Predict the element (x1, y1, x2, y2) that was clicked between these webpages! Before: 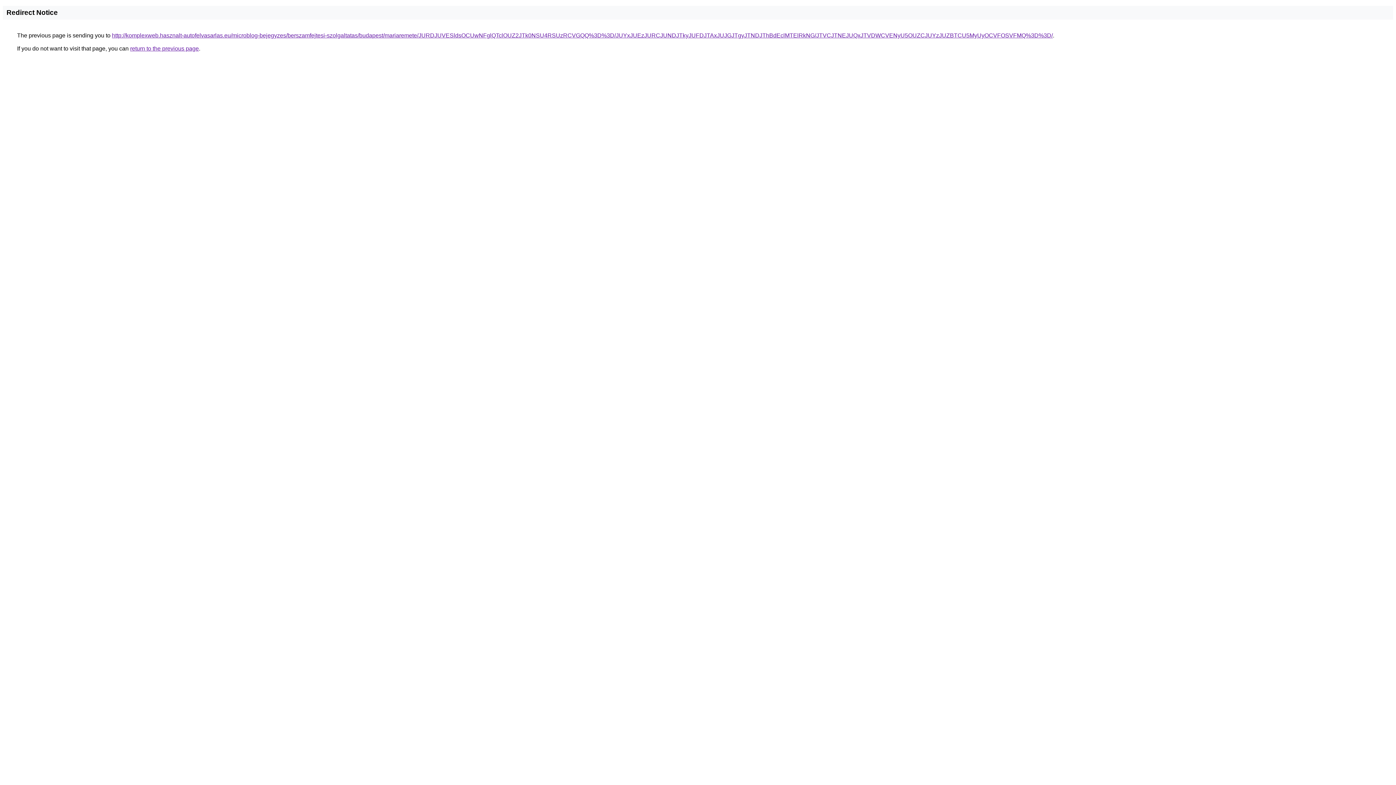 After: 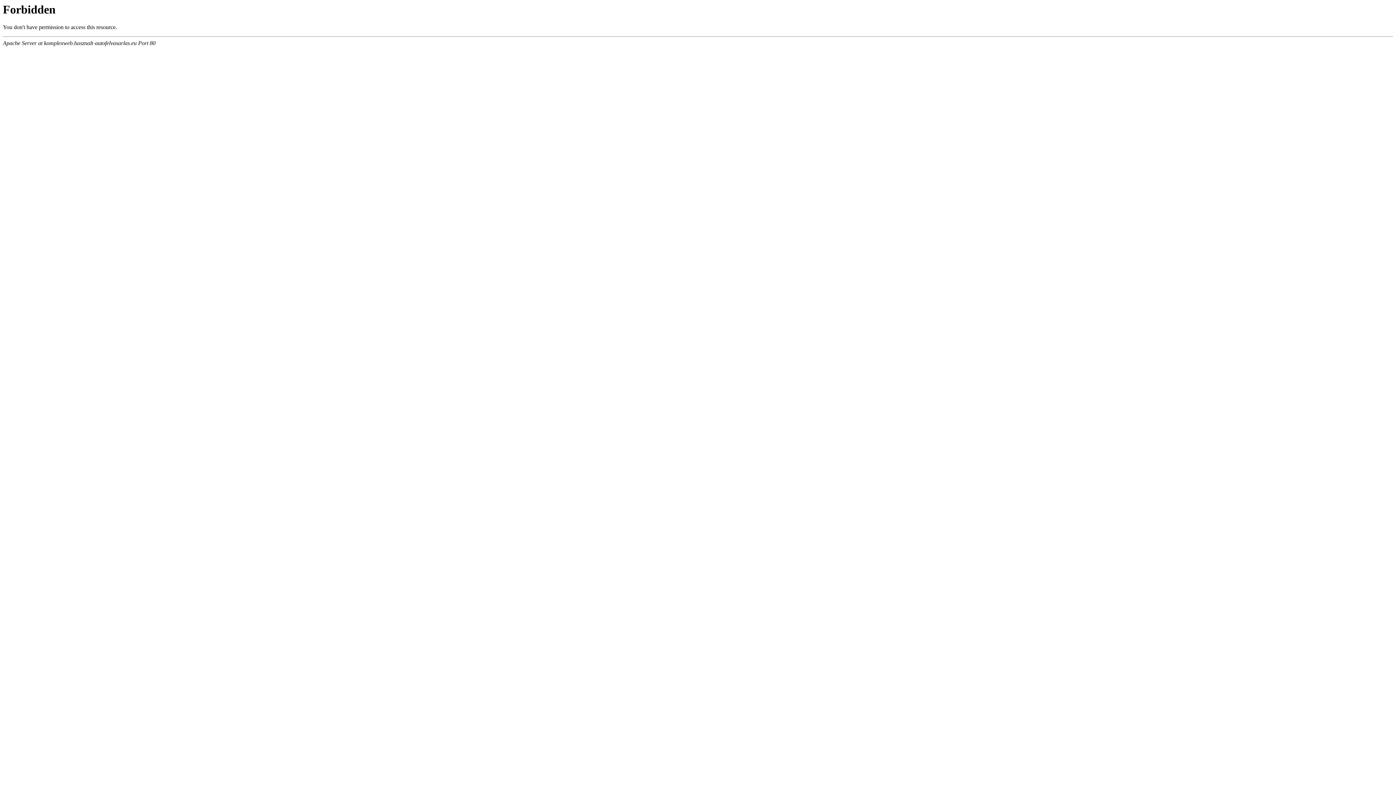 Action: bbox: (112, 32, 1053, 38) label: http://komplexweb.hasznalt-autofelvasarlas.eu/microblog-bejegyzes/berszamfejtesi-szolgaltatas/budapest/mariaremete/JURDJUVESldsOCUwNFglQTclOUZ2JTk0NSU4RSUzRCVGQQ%3D%3D/JUYxJUEzJURCJUNDJTkyJUFDJTAxJUJGJTgyJTNDJThBdEclMTElRkNG/JTVCJTNEJUQxJTVDWCVENyU5OUZCJUYzJUZBTCU5MyUyOCVFOSVFMQ%3D%3D/